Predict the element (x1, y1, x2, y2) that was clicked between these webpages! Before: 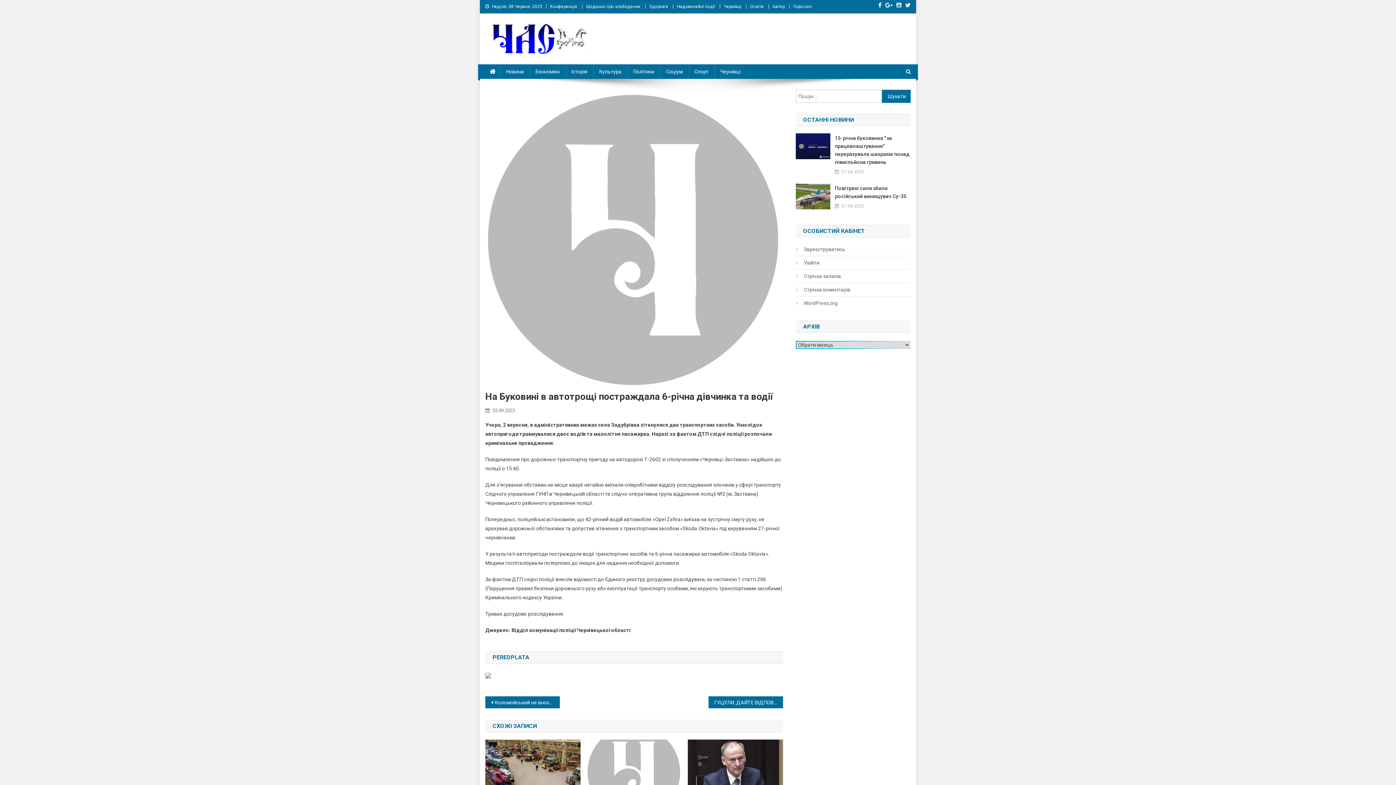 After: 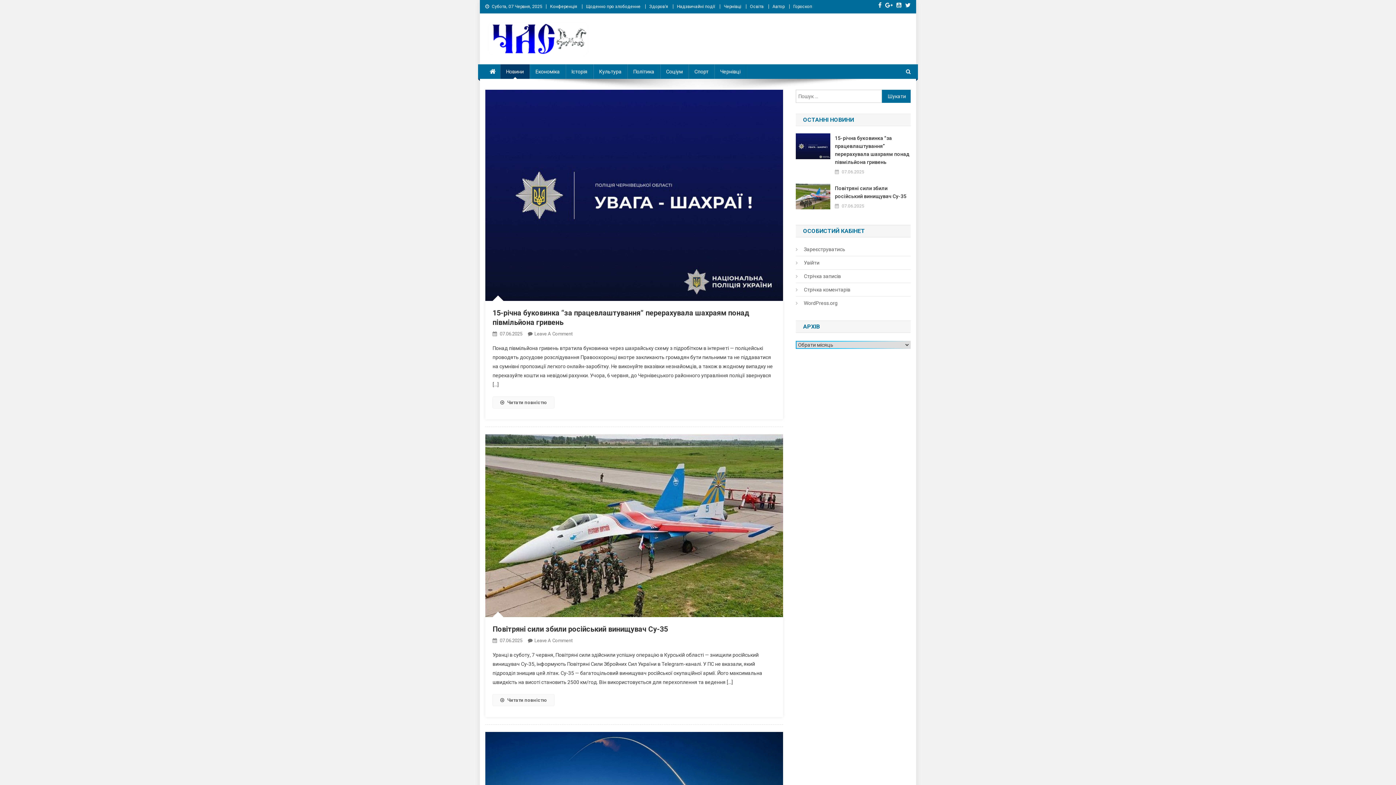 Action: label: Новини bbox: (500, 64, 529, 78)